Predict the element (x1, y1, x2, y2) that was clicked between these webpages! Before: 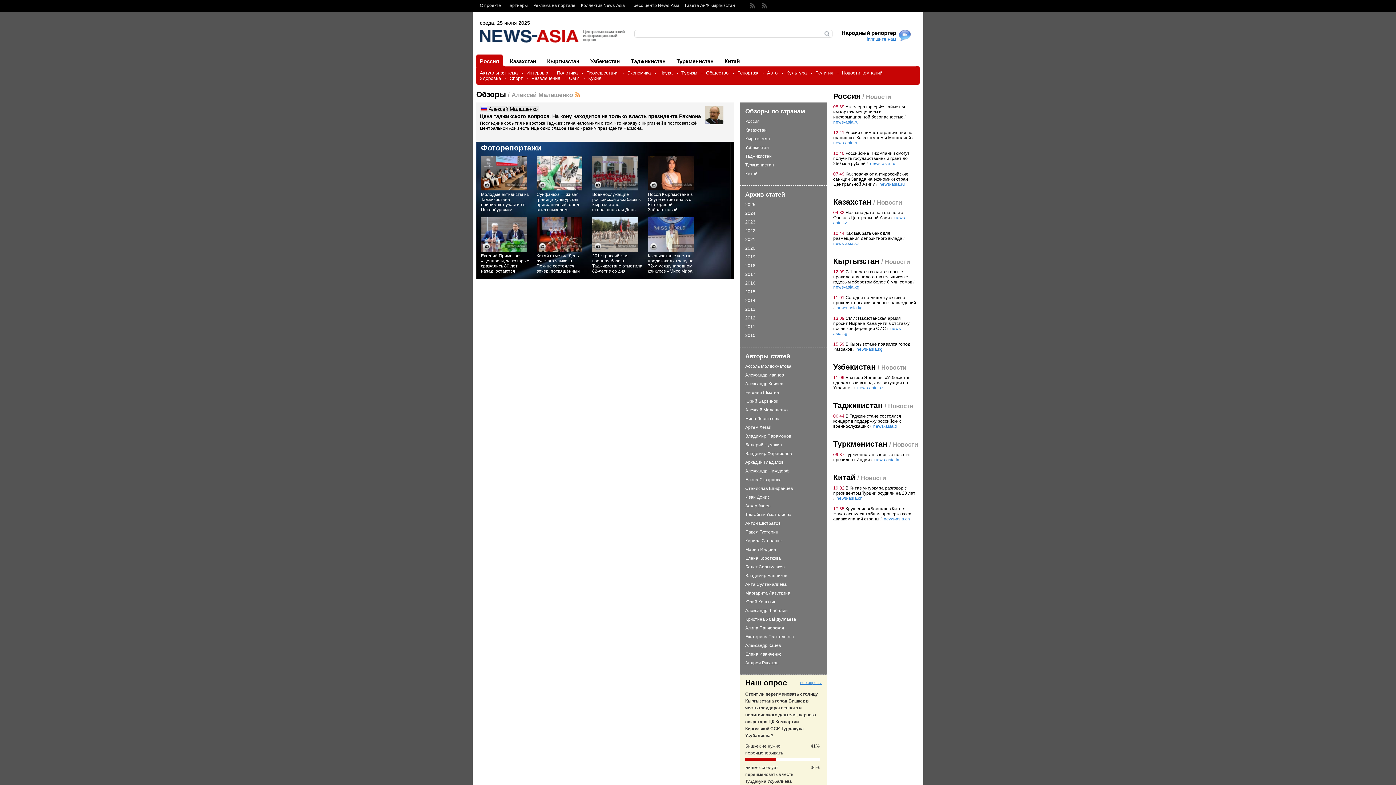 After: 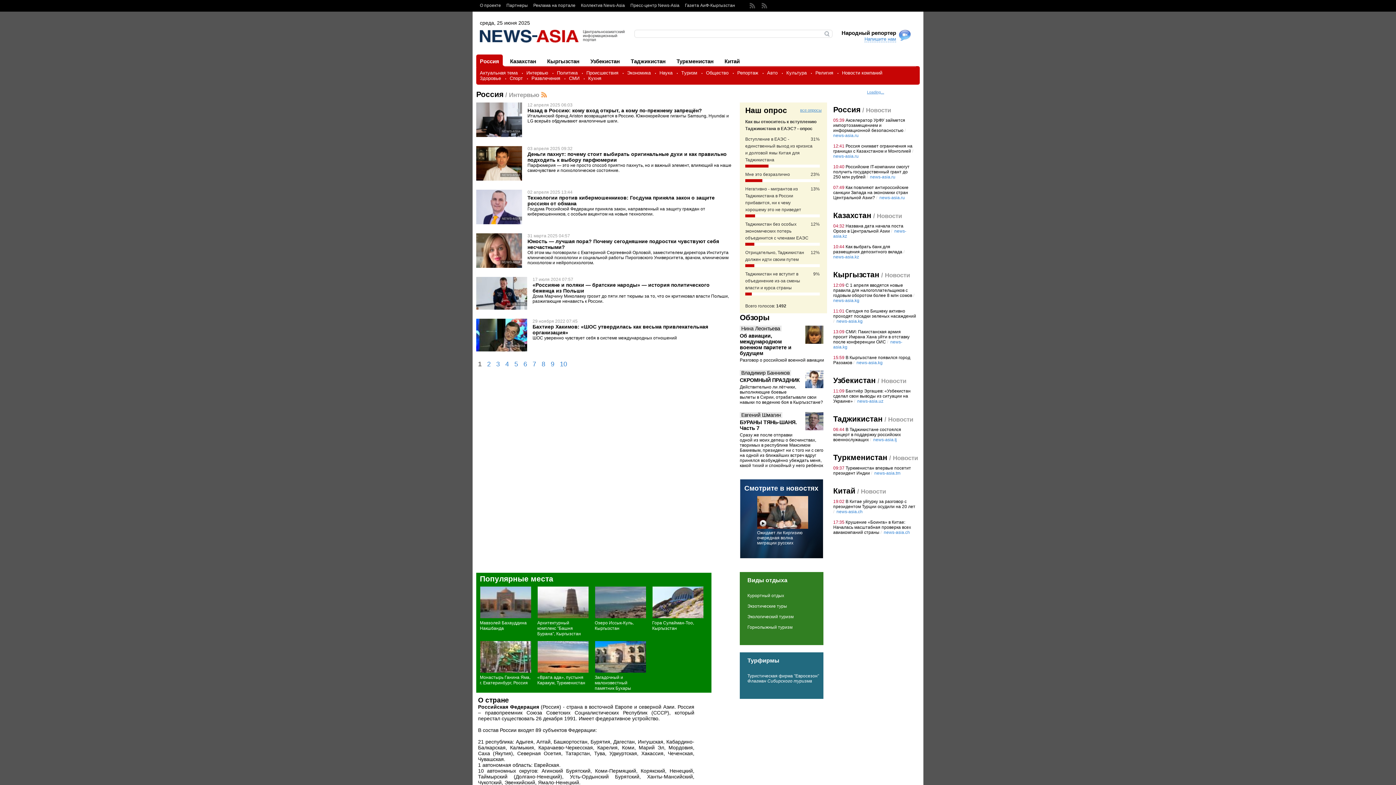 Action: label: Интервью bbox: (522, 70, 552, 75)